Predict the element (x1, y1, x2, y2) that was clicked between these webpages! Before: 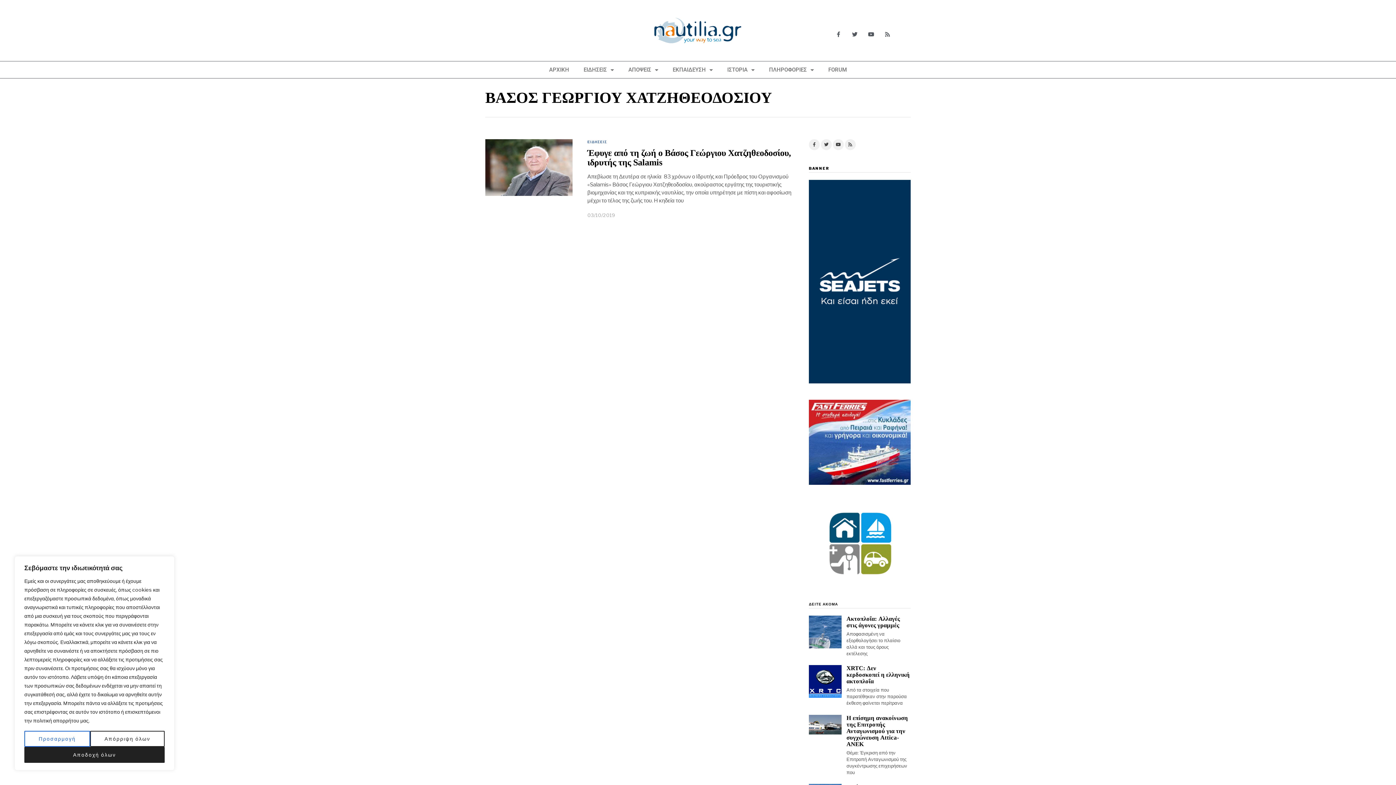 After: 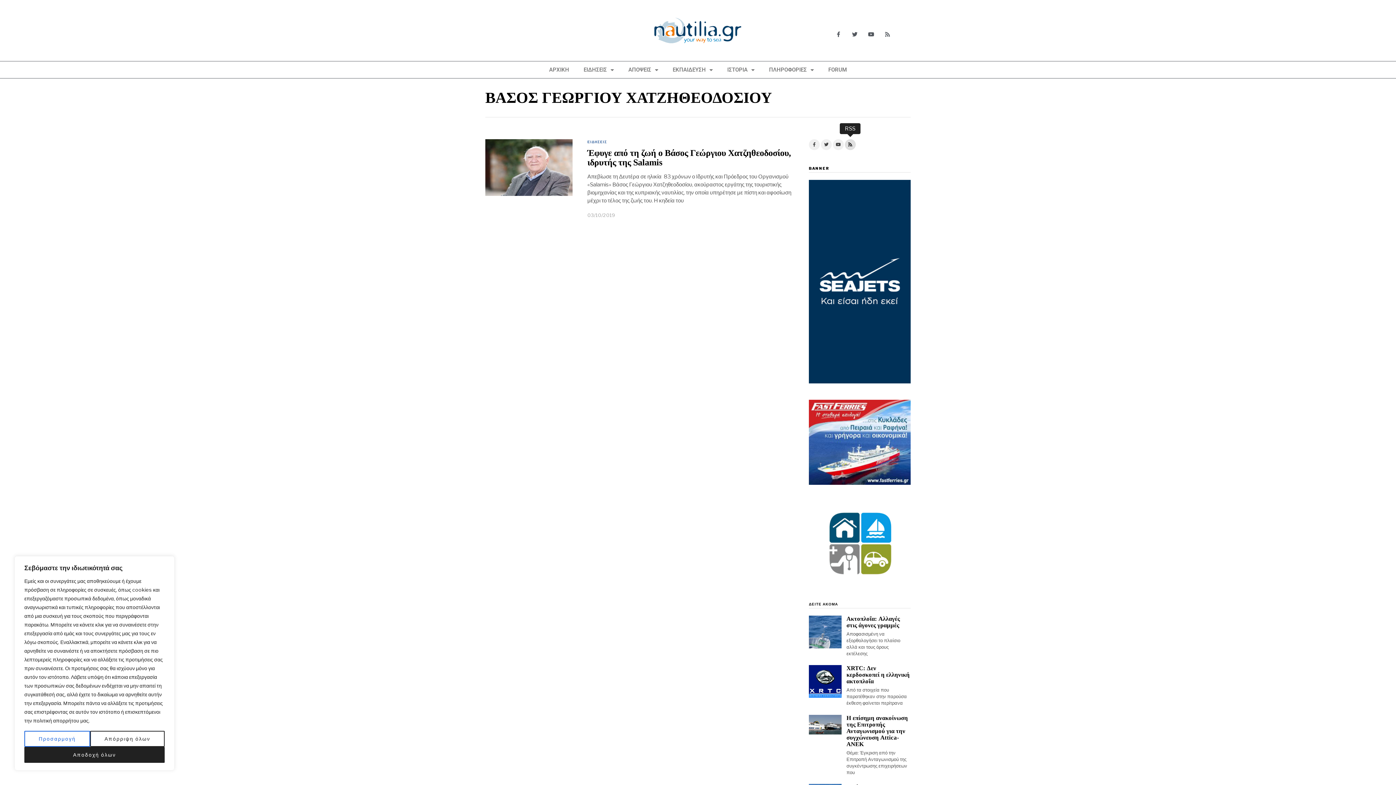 Action: bbox: (845, 139, 856, 150)